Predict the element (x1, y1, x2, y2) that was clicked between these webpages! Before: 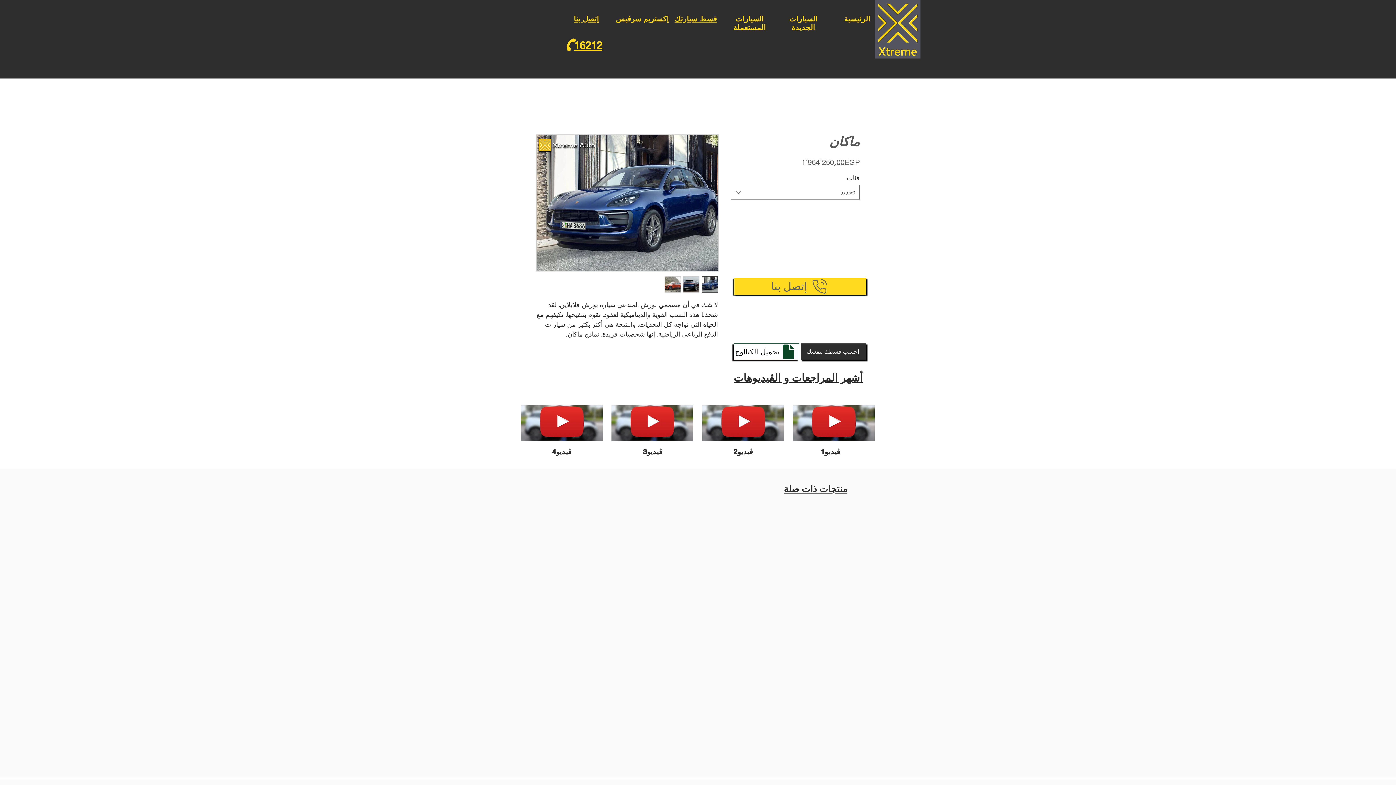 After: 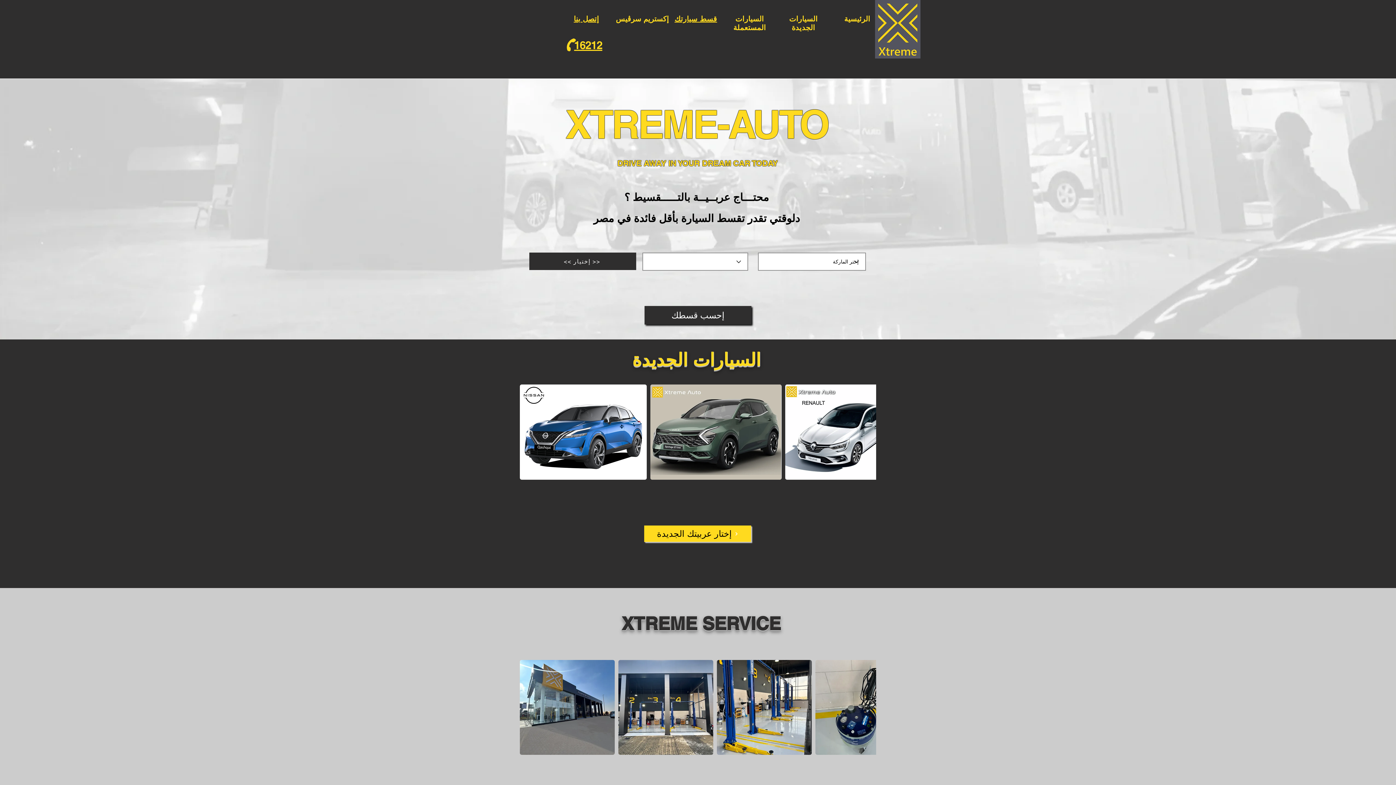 Action: label: الرئيسية bbox: (844, 14, 870, 23)